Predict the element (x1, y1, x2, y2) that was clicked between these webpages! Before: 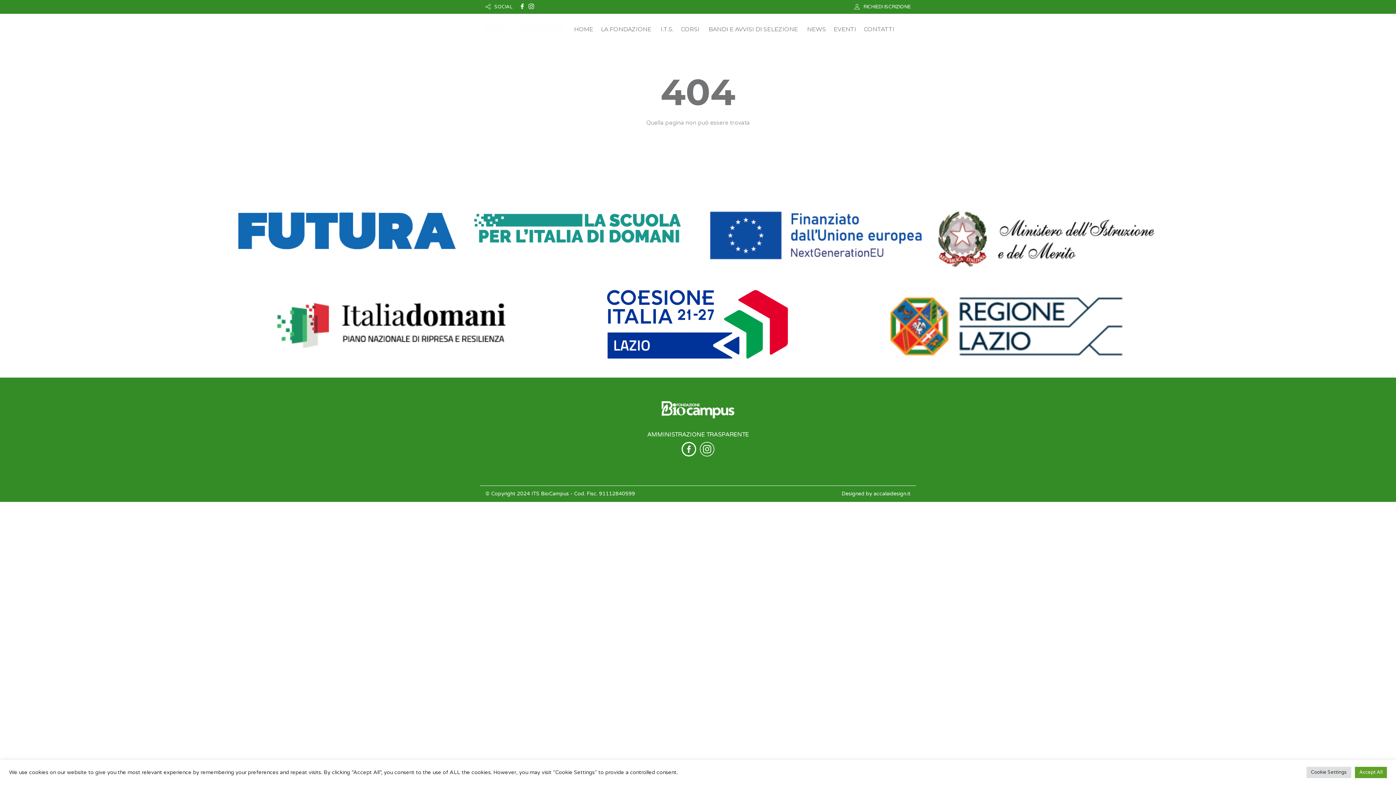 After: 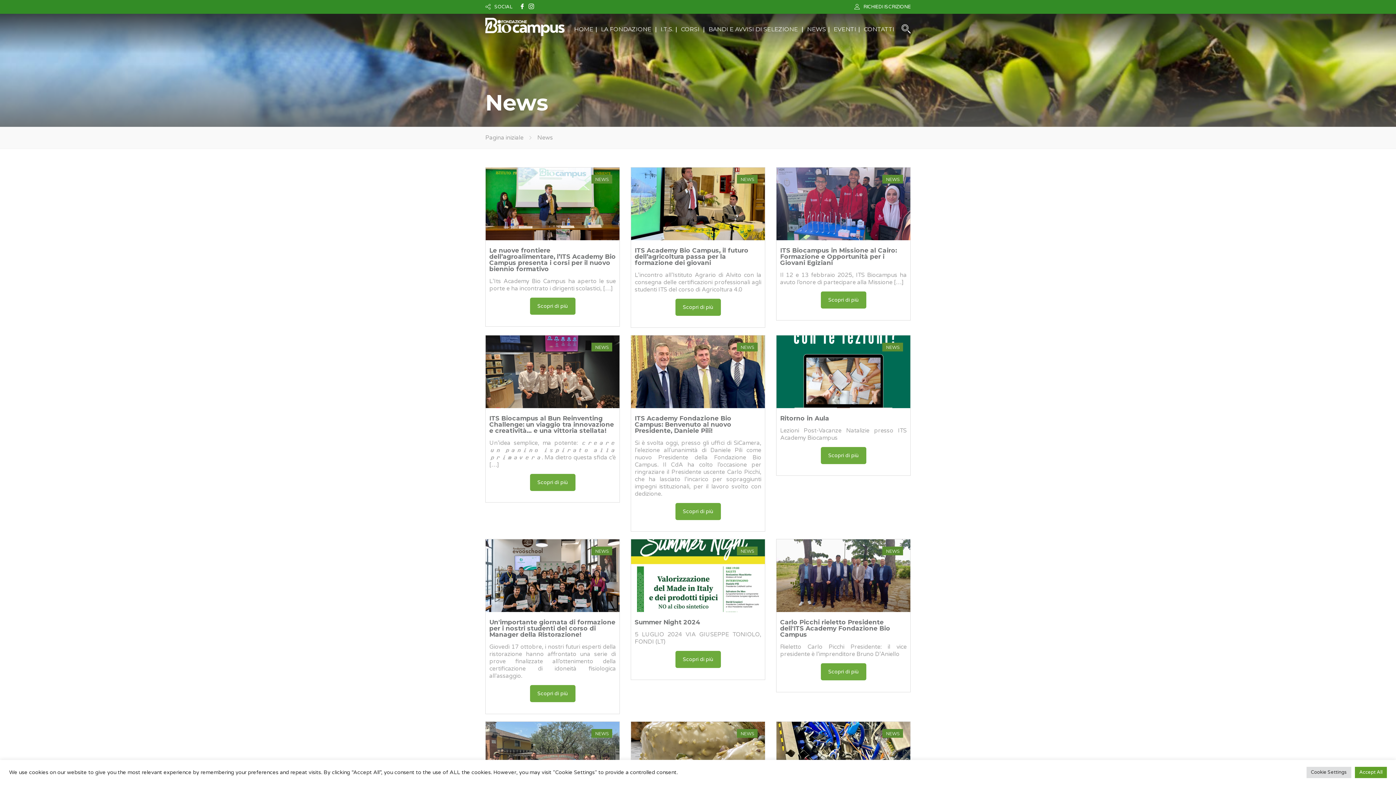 Action: bbox: (807, 25, 826, 32) label: NEWS